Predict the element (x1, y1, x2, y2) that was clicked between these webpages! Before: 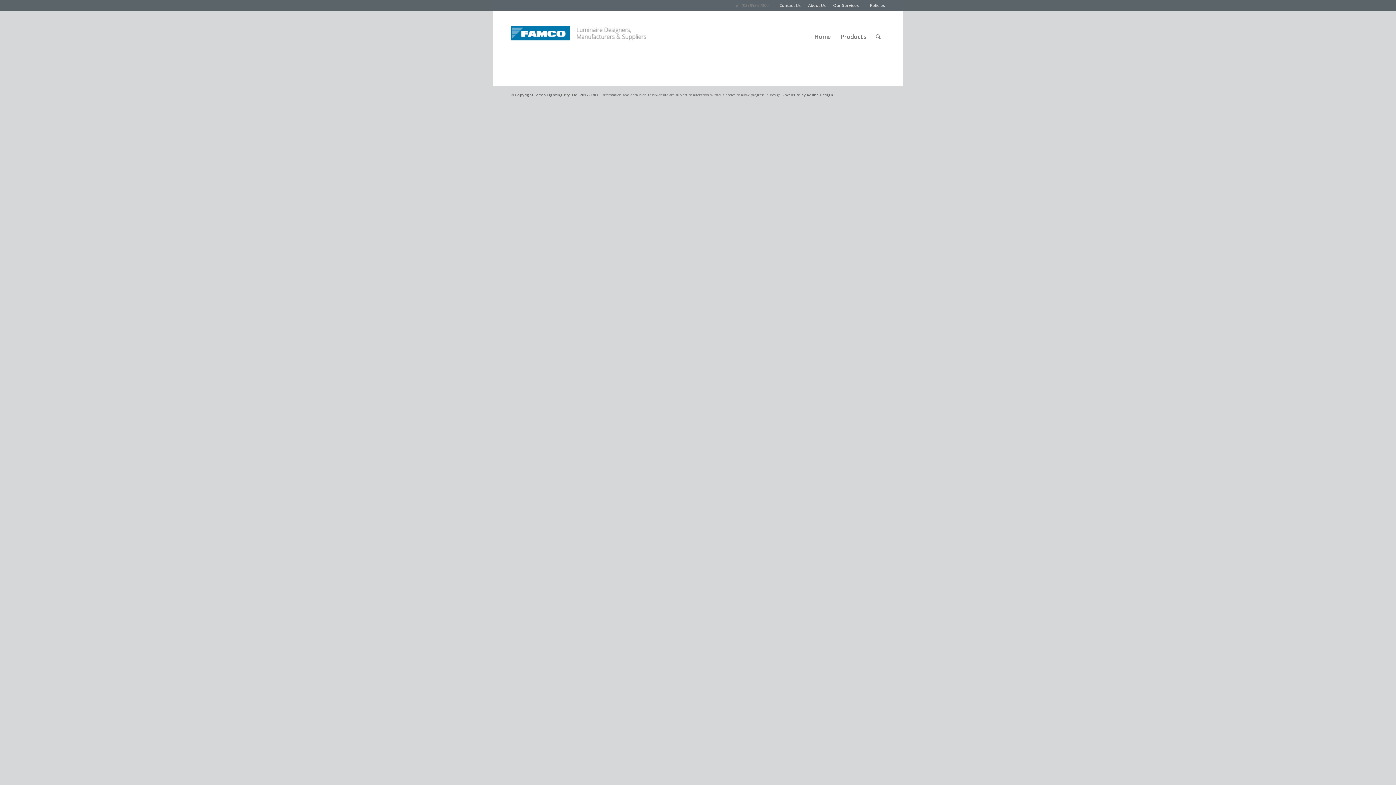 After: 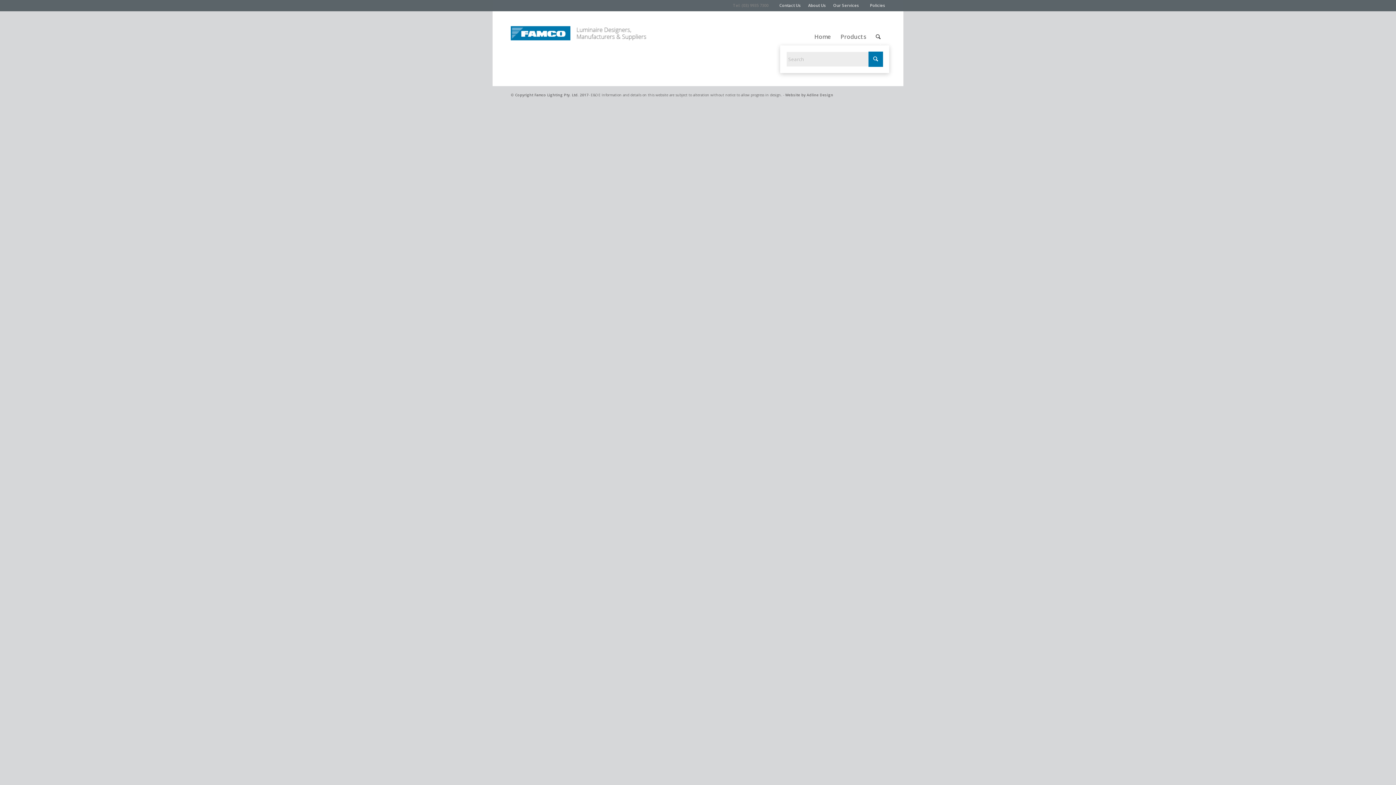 Action: bbox: (871, 11, 885, 51) label: Search